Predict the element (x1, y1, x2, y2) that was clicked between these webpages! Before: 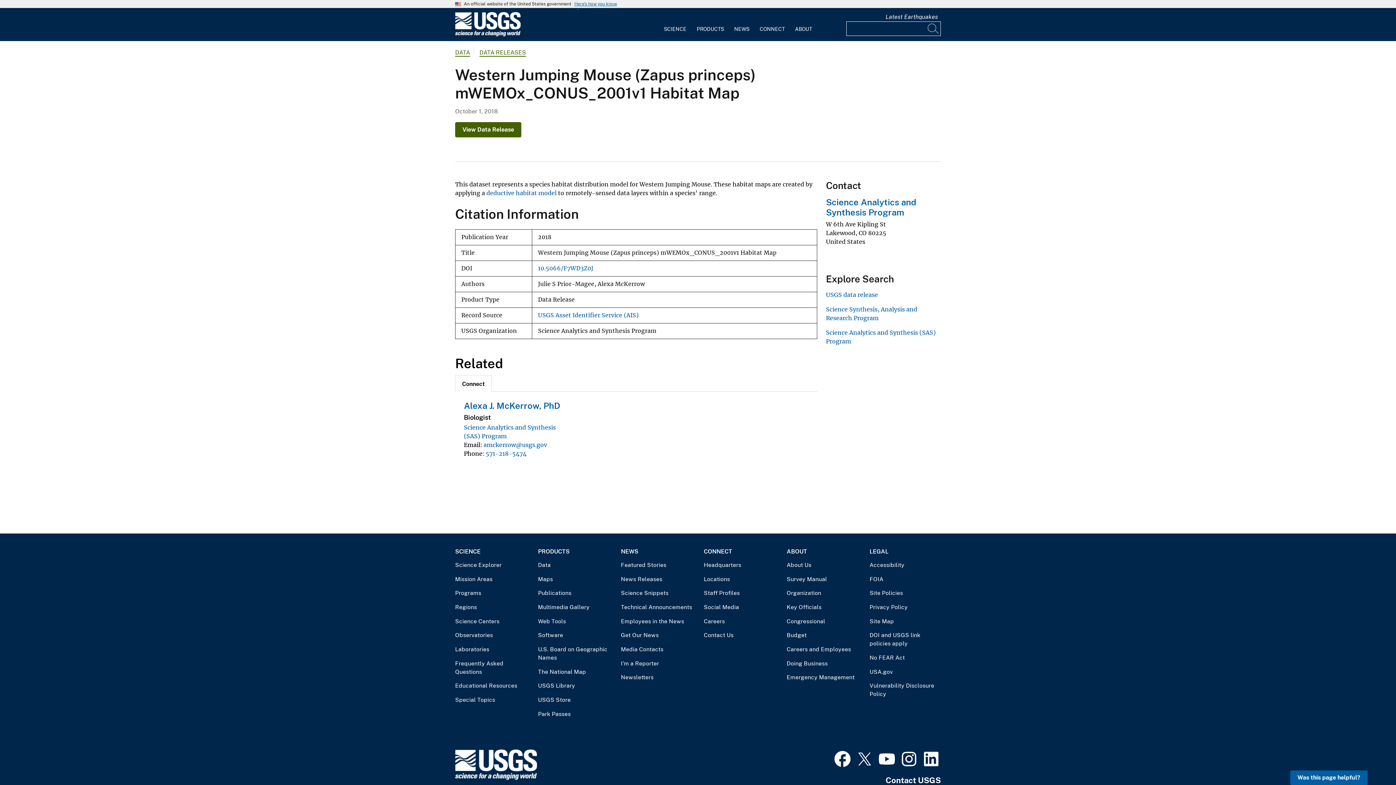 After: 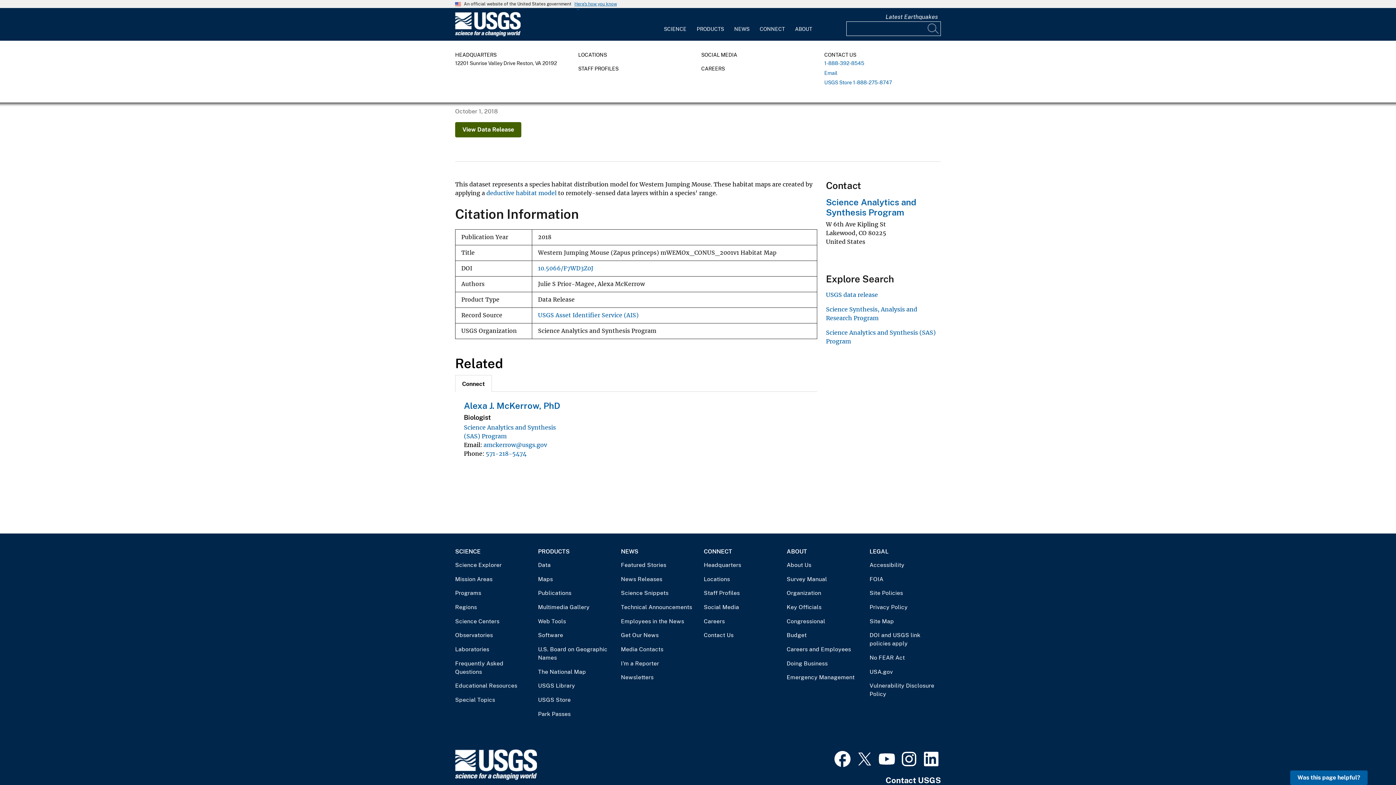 Action: label: CONNECT bbox: (754, 12, 790, 36)